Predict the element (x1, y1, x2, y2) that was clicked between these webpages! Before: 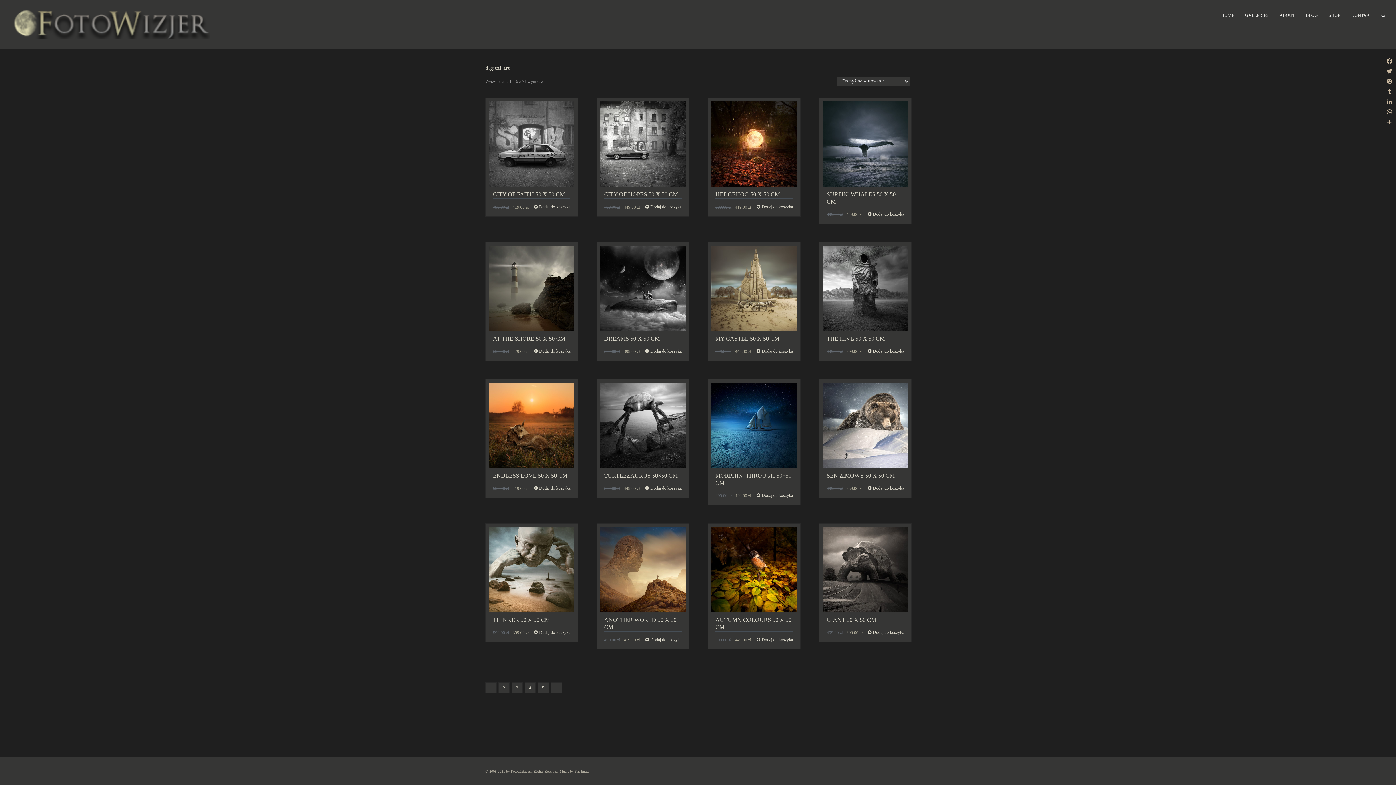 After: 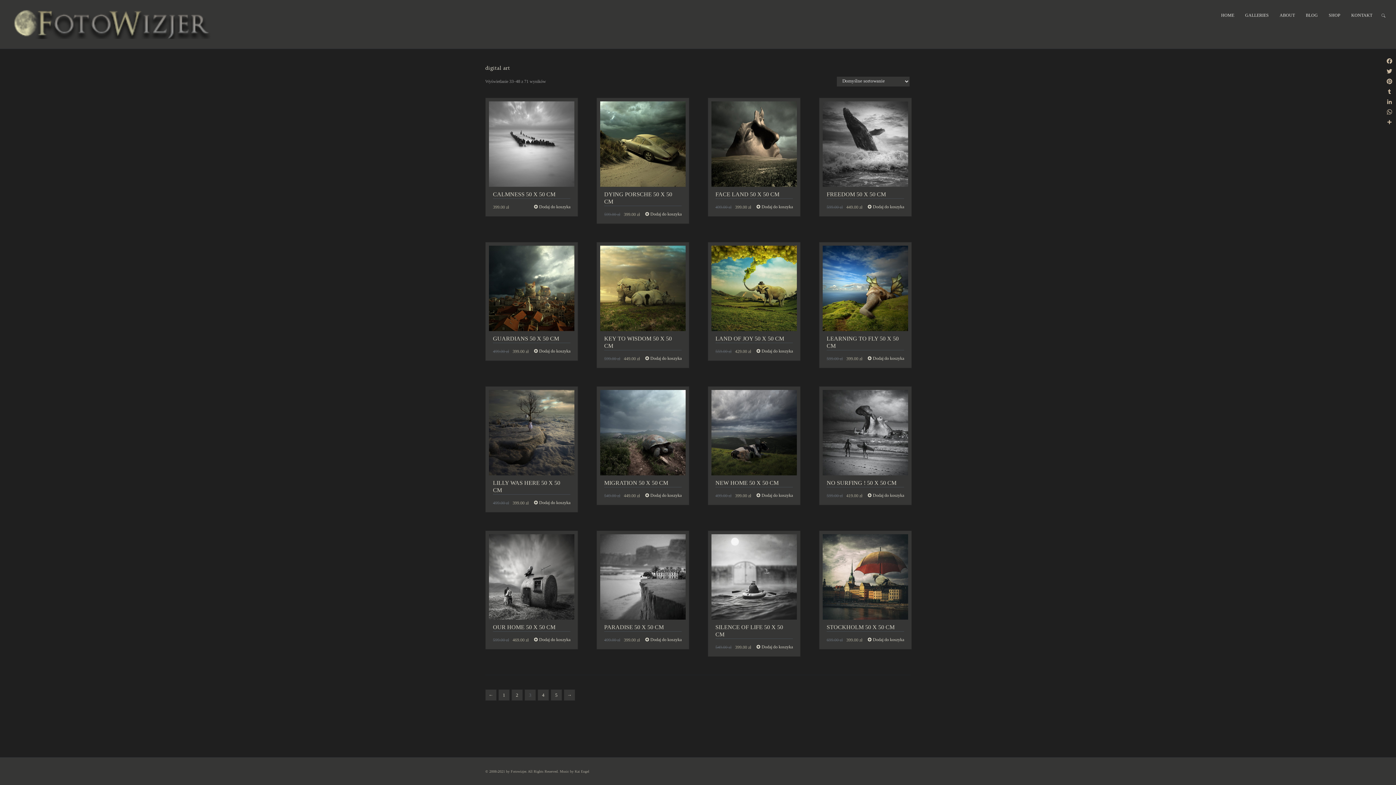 Action: bbox: (511, 682, 522, 693) label: 3